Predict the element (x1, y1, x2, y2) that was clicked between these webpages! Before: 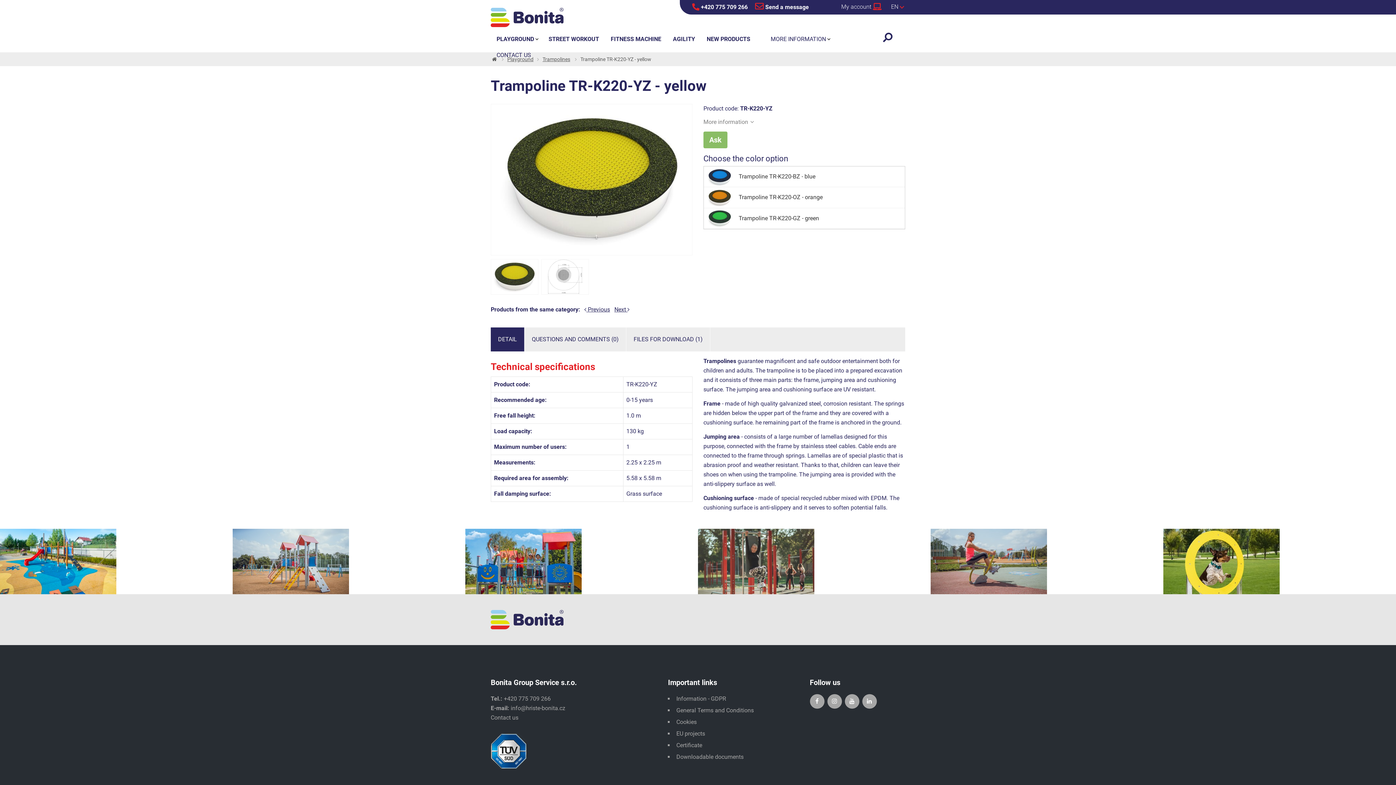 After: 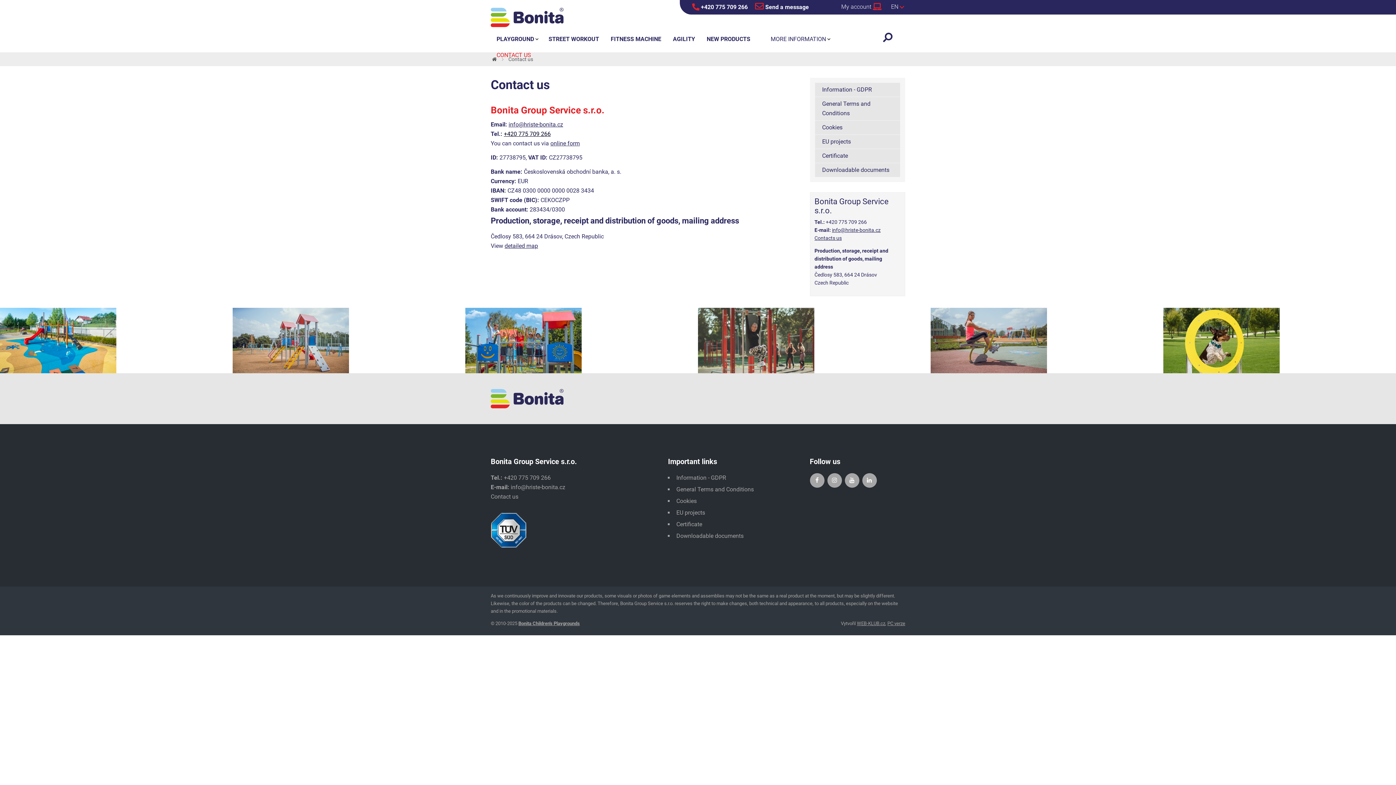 Action: bbox: (490, 47, 537, 63) label: CONTACT US